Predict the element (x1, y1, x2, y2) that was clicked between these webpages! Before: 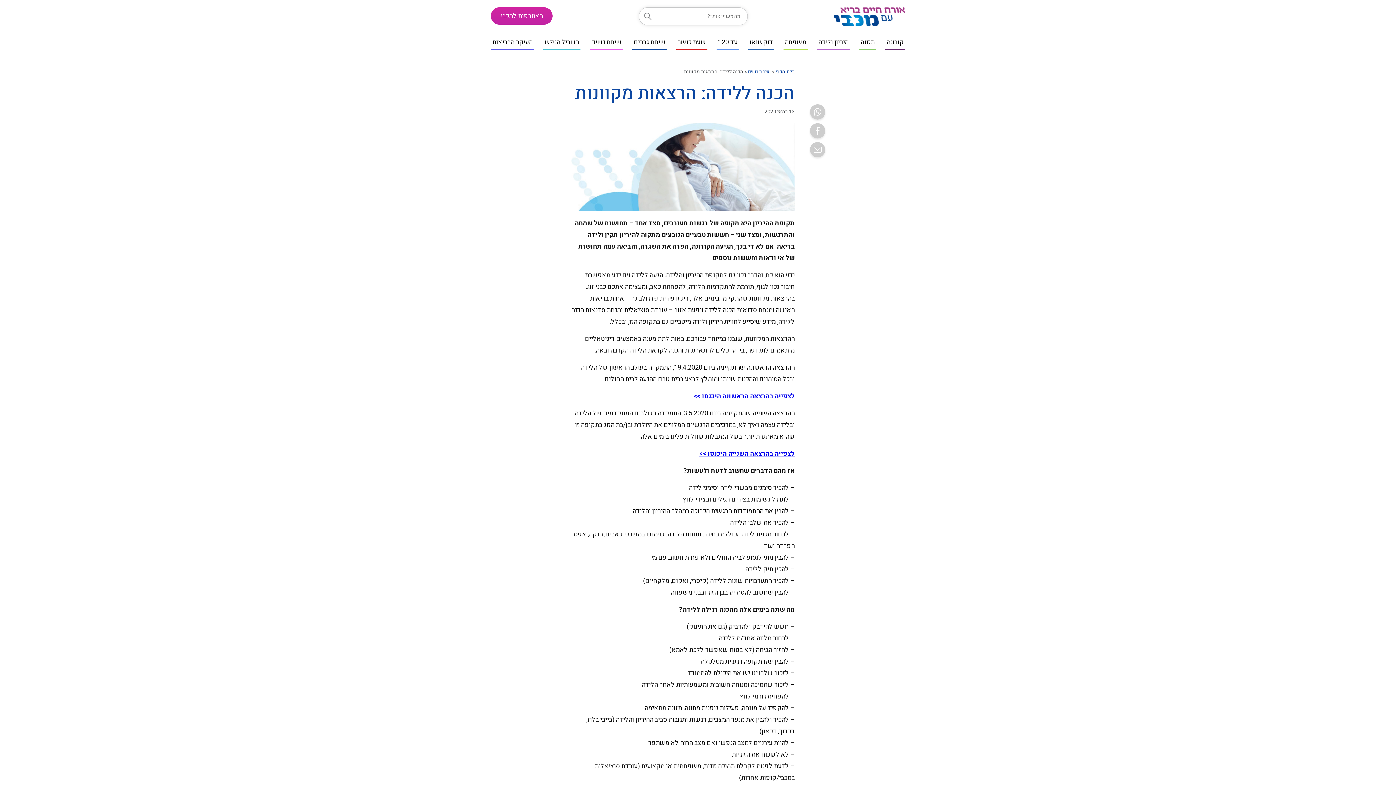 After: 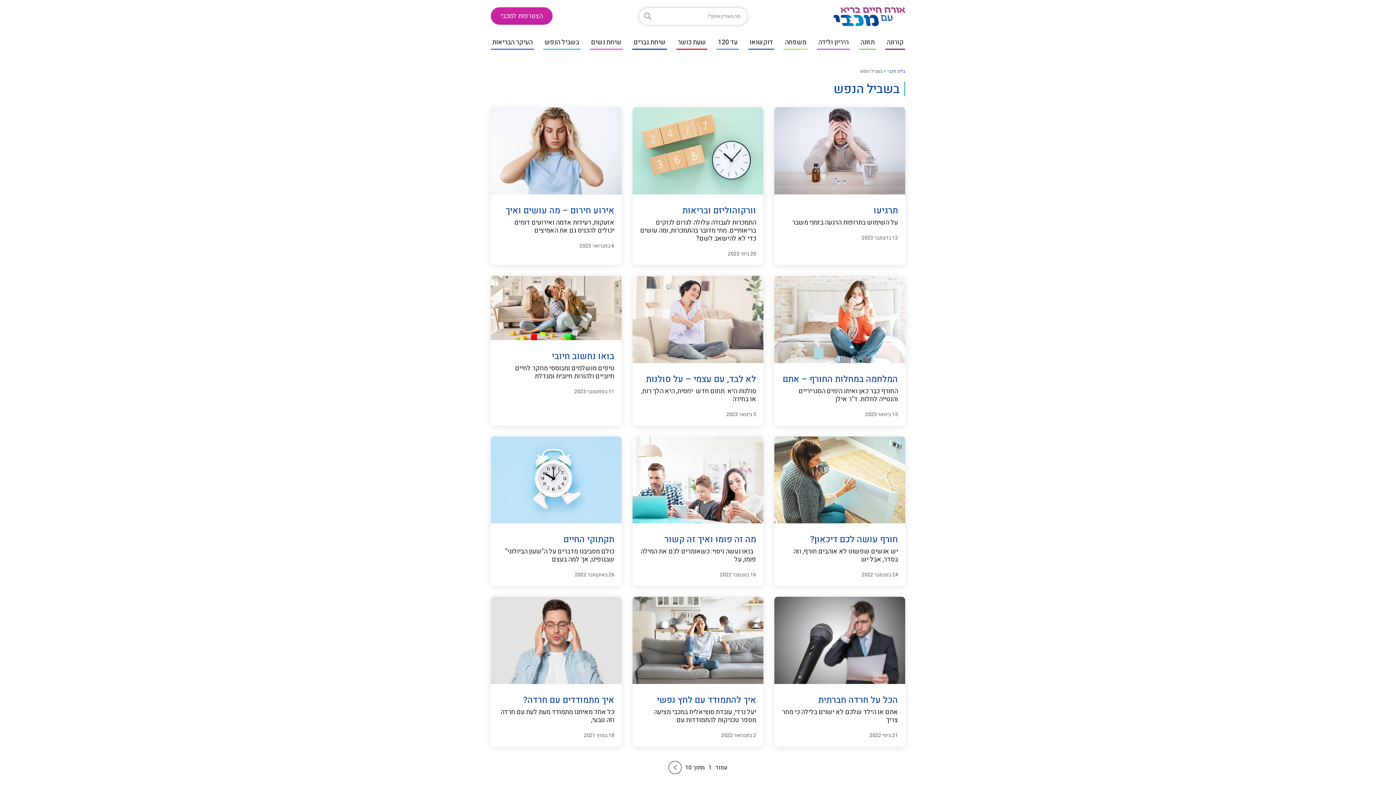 Action: label: בשביל הנפש bbox: (544, 37, 579, 47)